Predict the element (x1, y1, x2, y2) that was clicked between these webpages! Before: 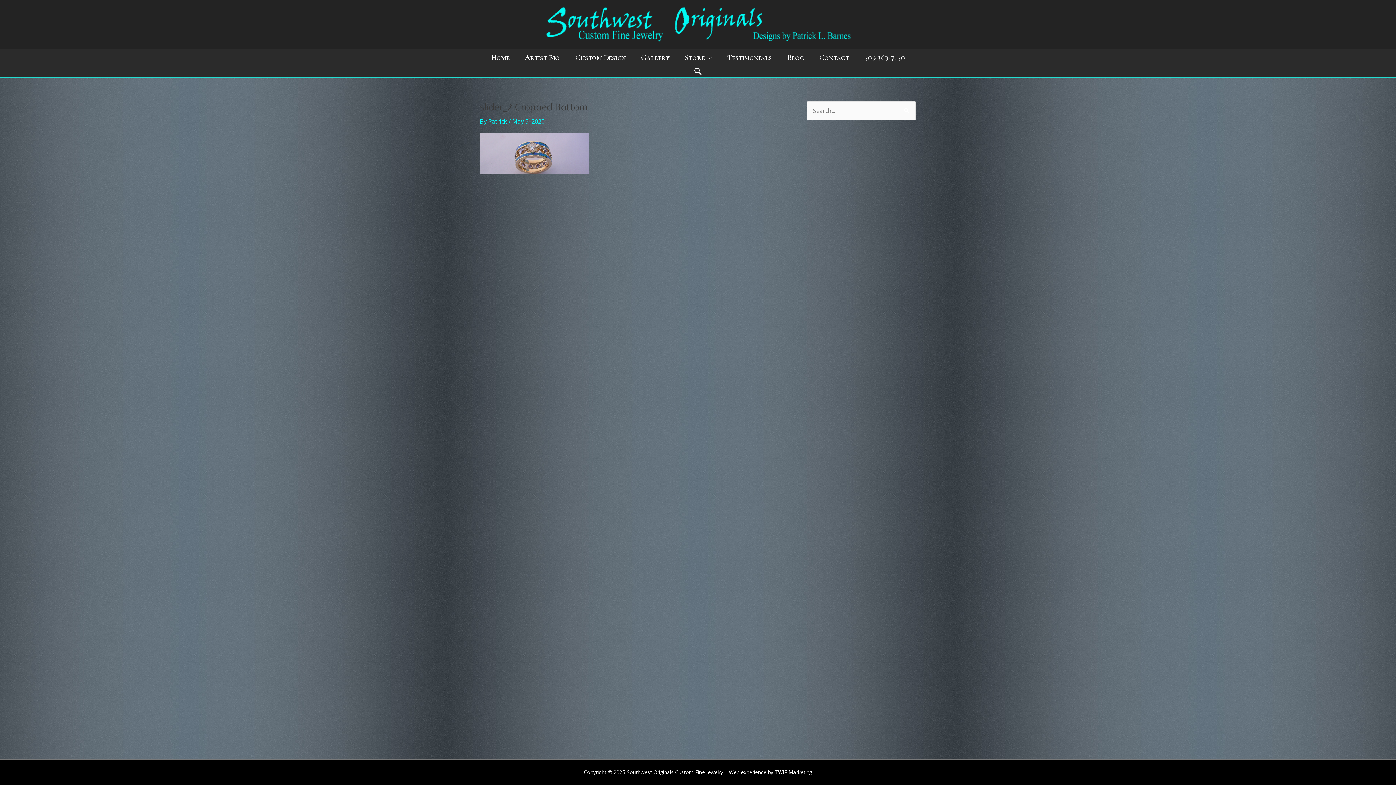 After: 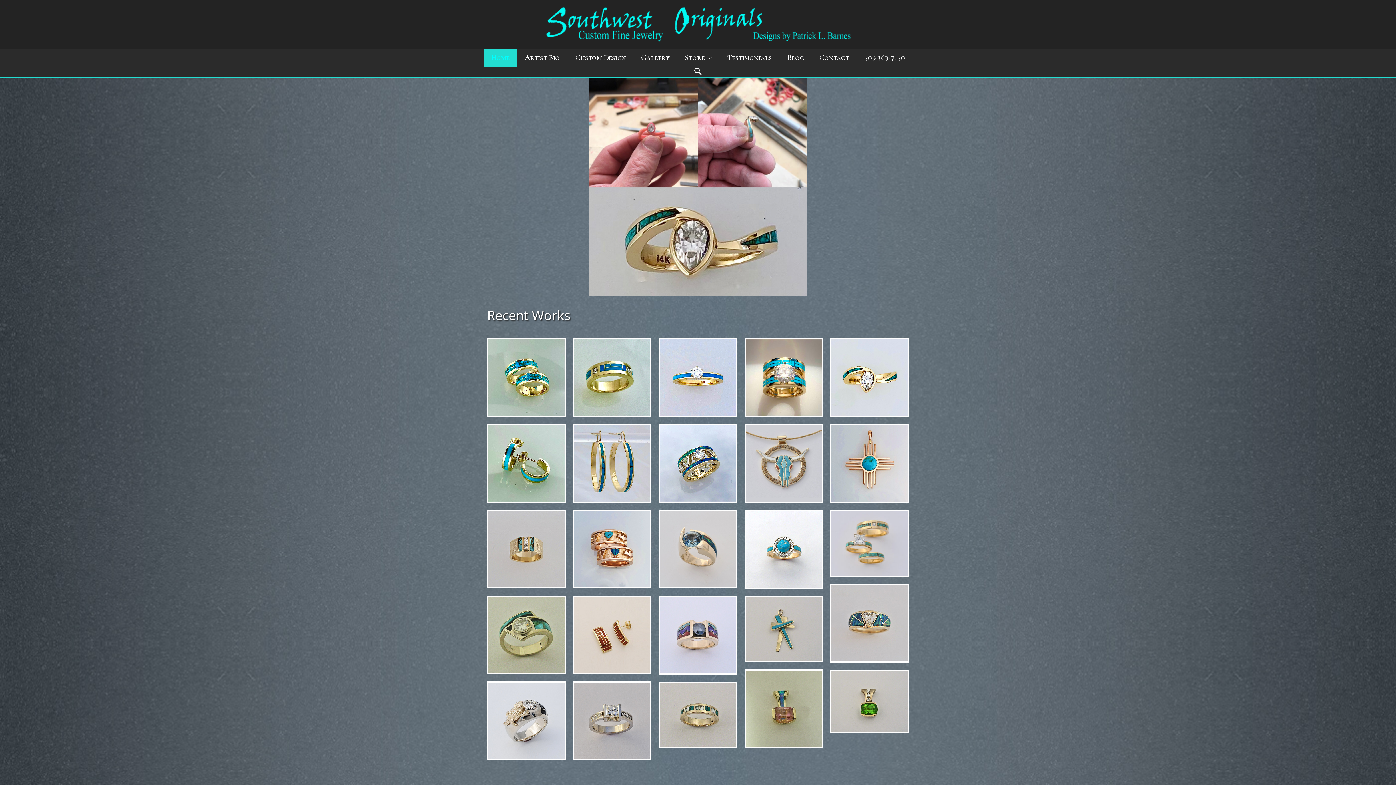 Action: bbox: (542, 20, 853, 28)